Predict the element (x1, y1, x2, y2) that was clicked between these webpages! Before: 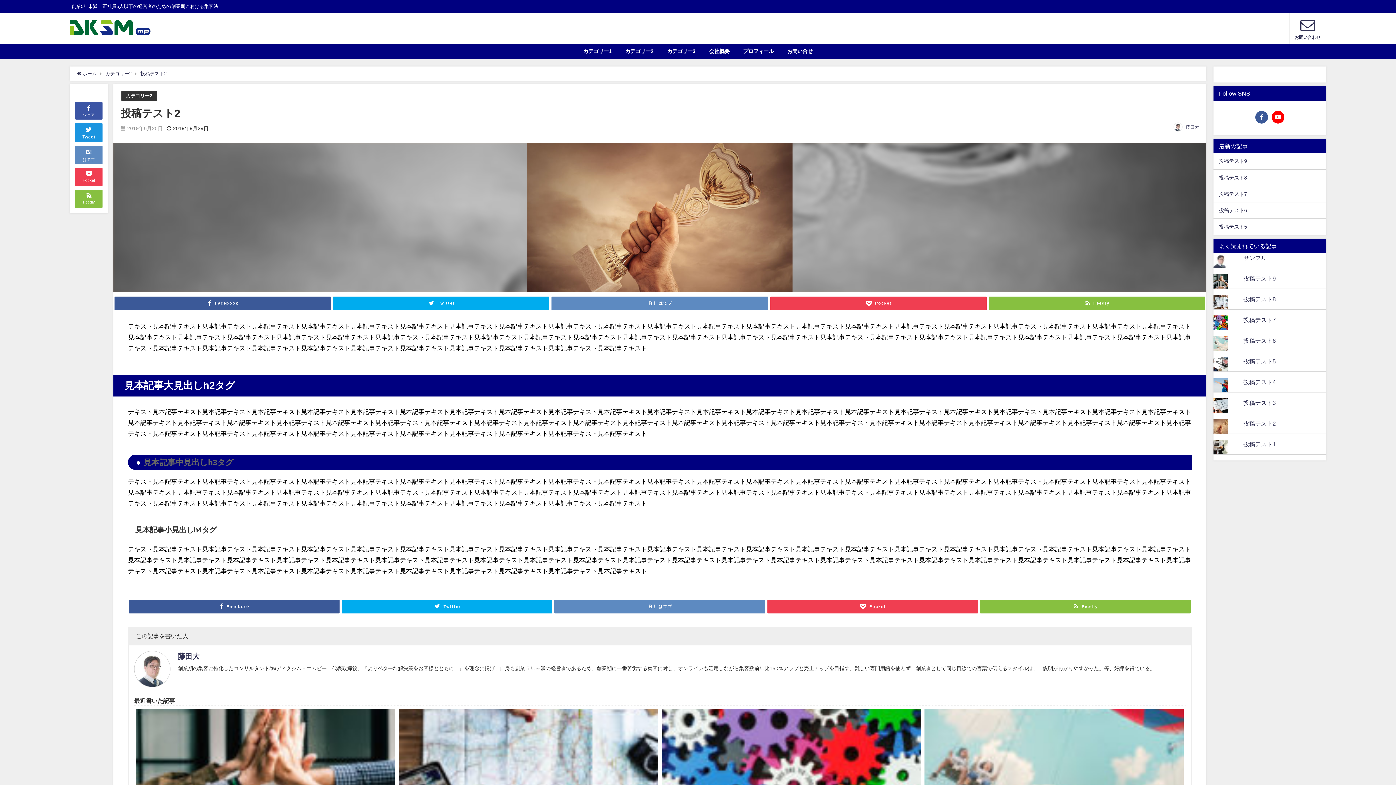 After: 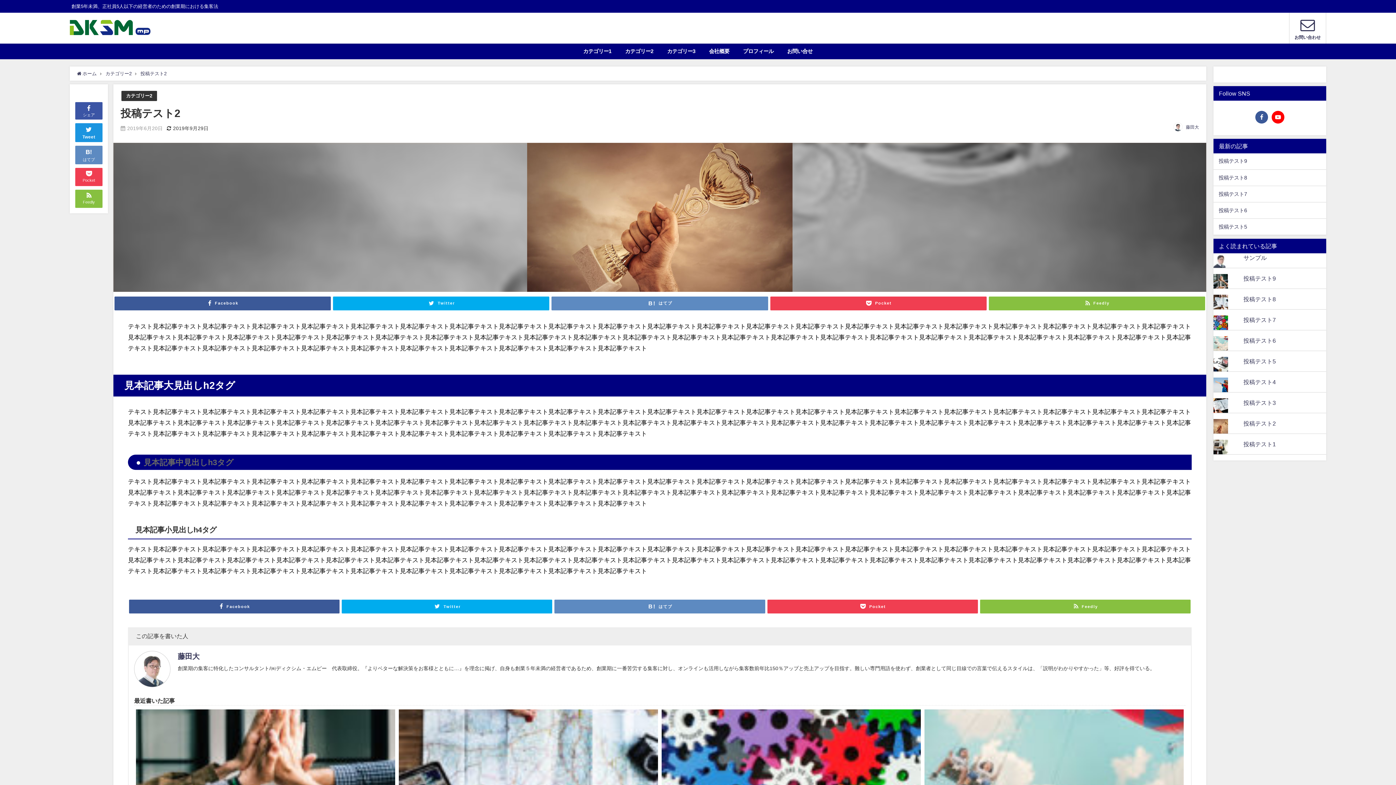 Action: bbox: (1255, 110, 1268, 123)